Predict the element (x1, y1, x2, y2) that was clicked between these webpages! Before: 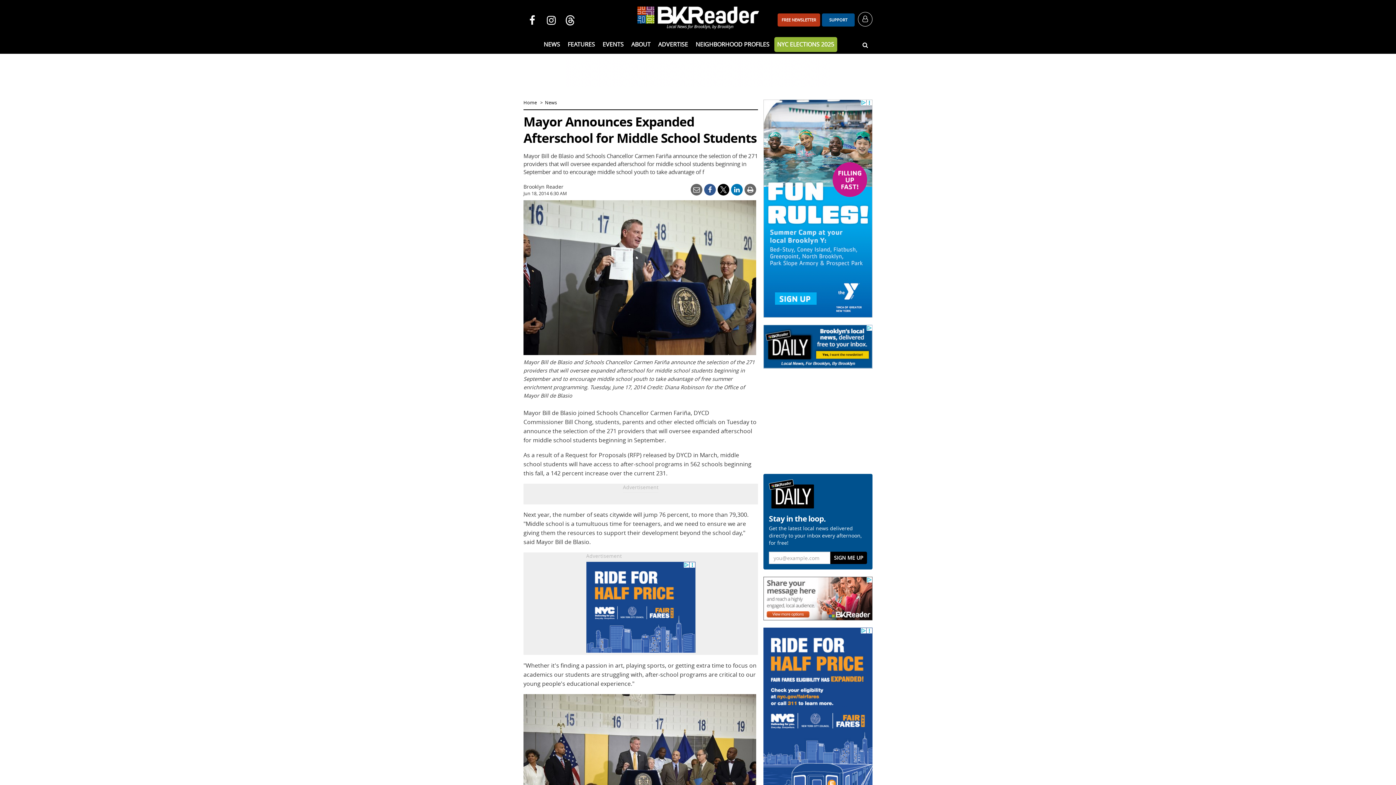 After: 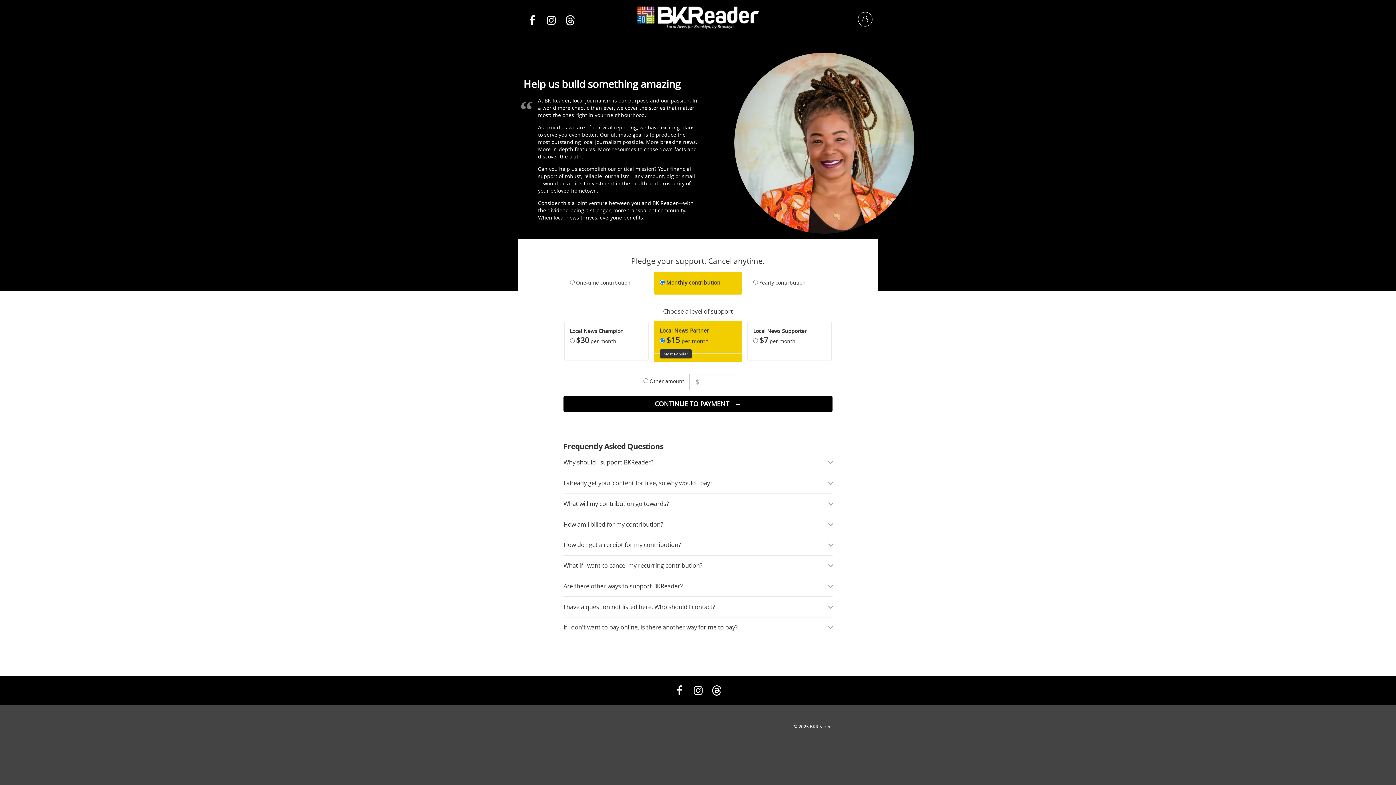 Action: bbox: (822, 13, 854, 26) label: SUPPORT